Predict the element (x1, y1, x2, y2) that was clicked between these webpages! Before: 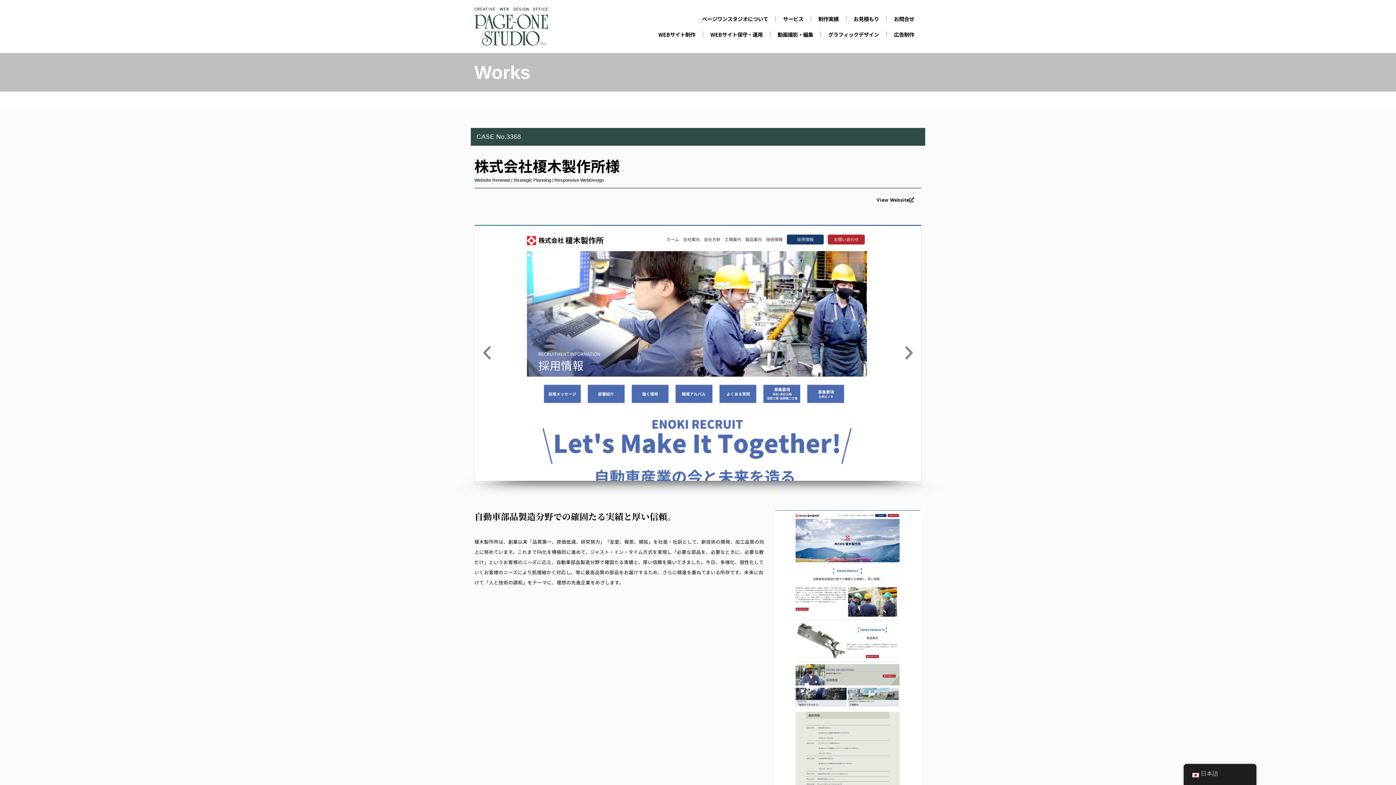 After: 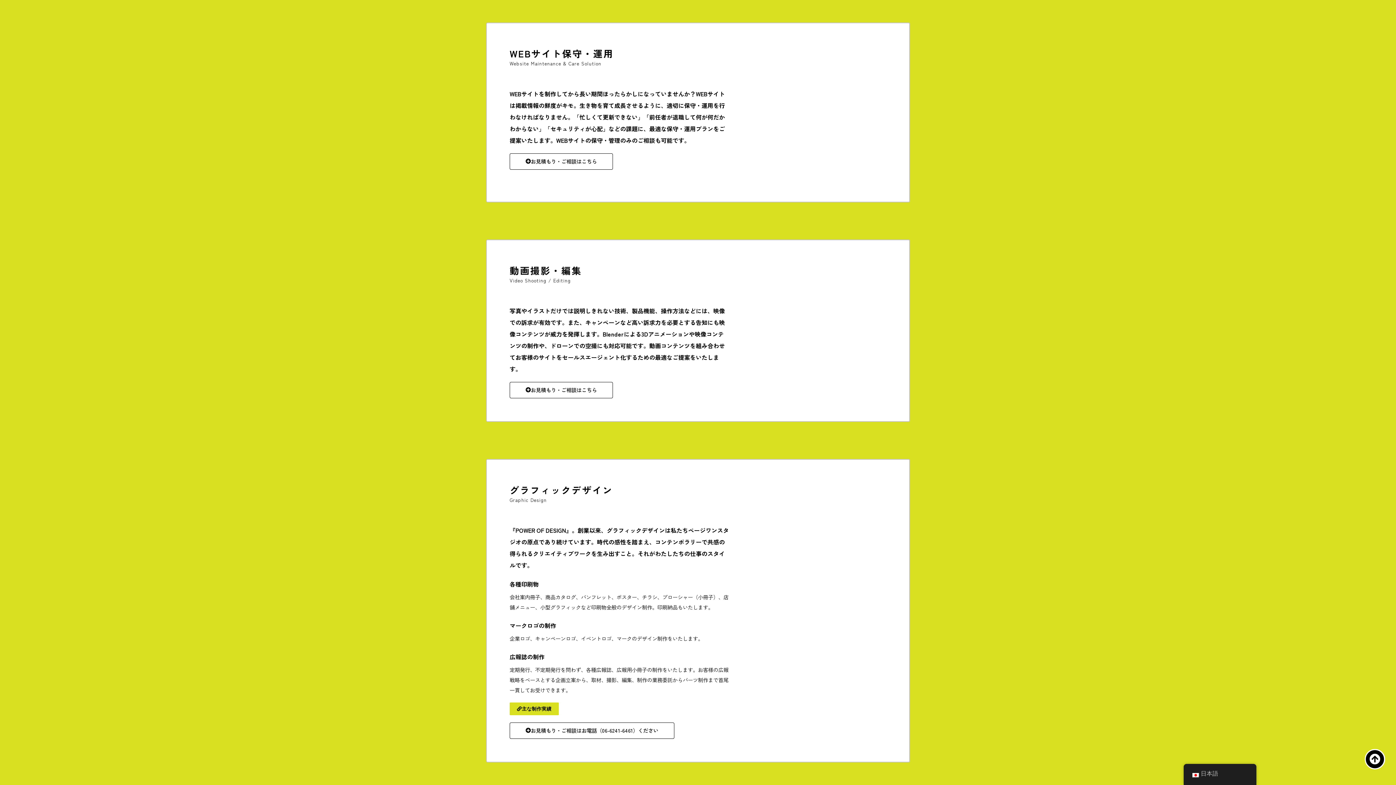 Action: bbox: (703, 26, 770, 42) label: WEBサイト保守・運用